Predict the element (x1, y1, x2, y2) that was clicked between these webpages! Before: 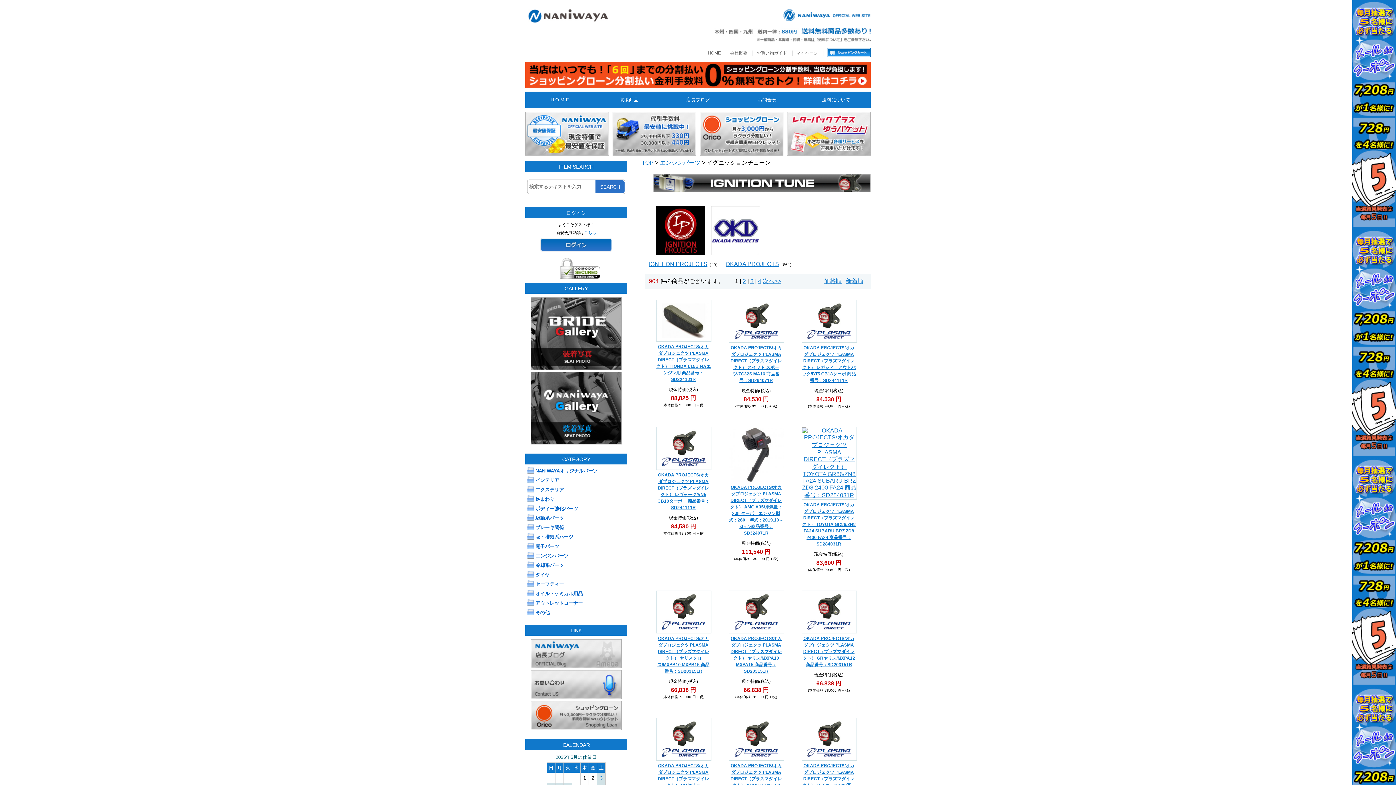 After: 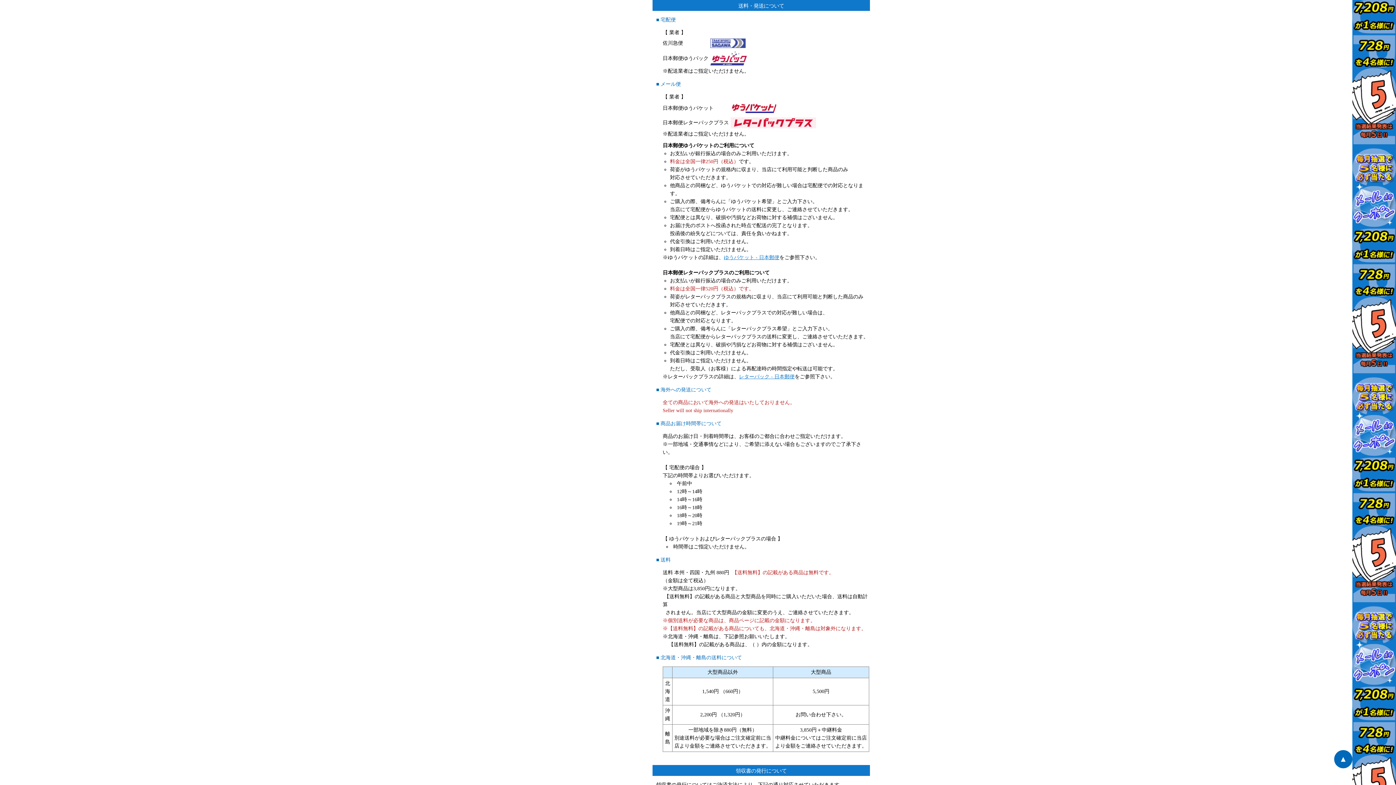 Action: bbox: (801, 91, 870, 108) label: 送料について